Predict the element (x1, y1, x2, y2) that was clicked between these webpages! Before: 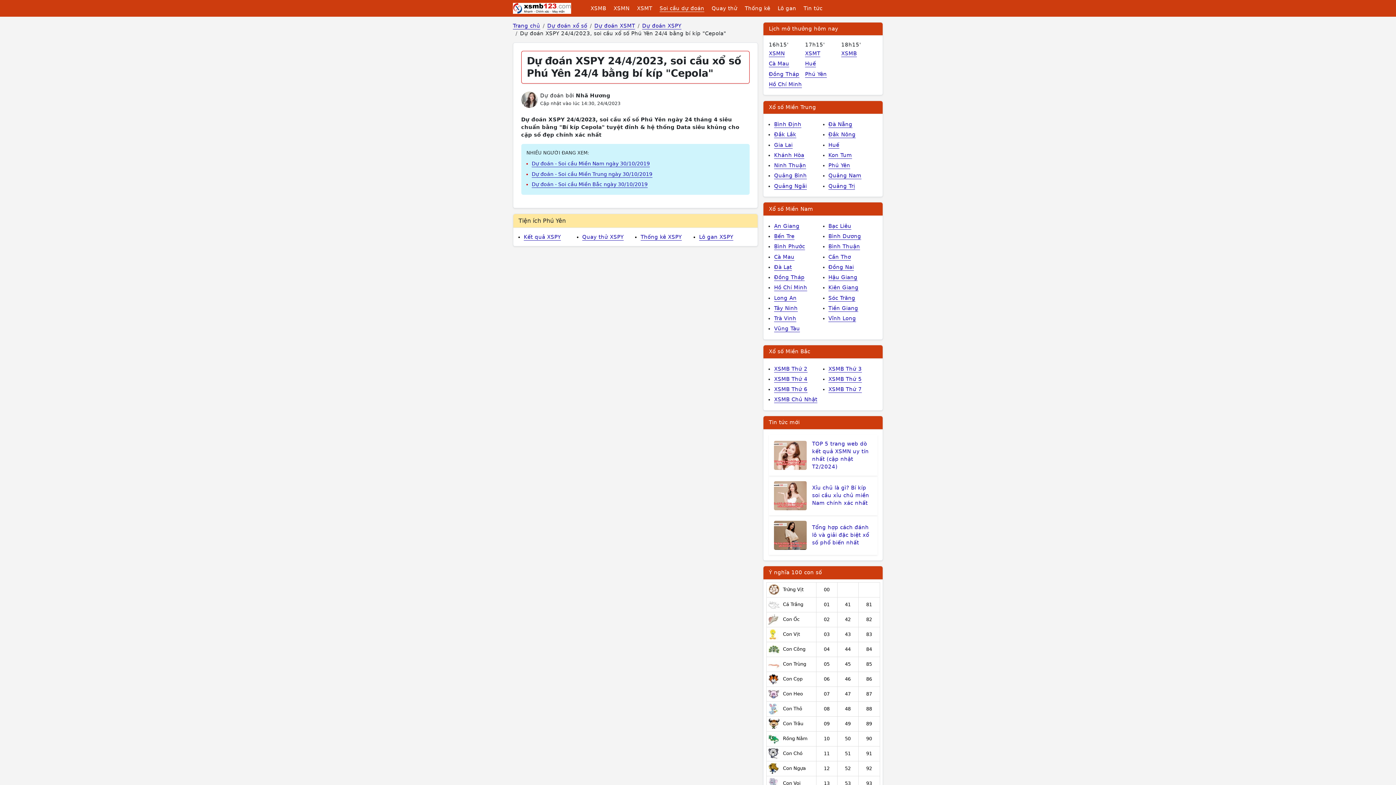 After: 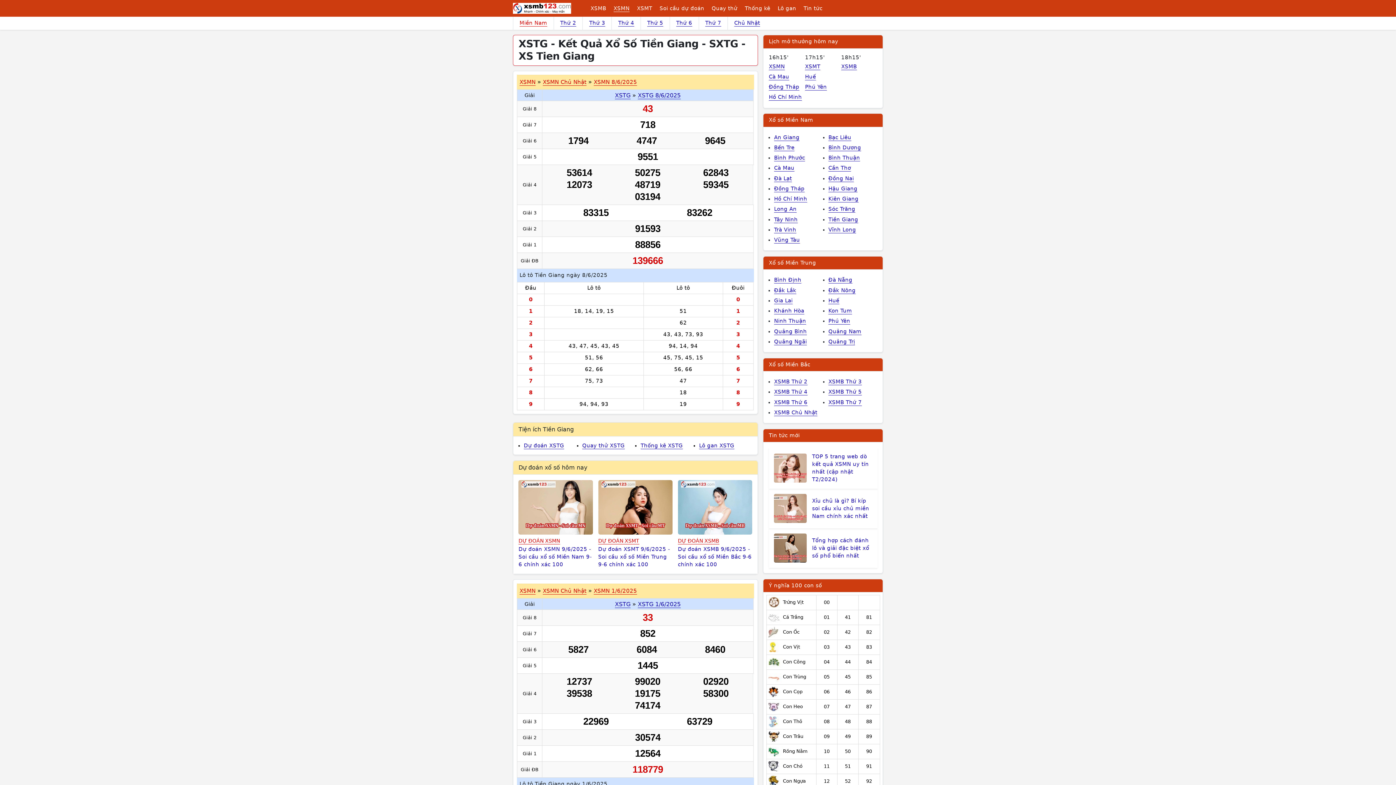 Action: label: Tiền Giang bbox: (828, 303, 882, 313)